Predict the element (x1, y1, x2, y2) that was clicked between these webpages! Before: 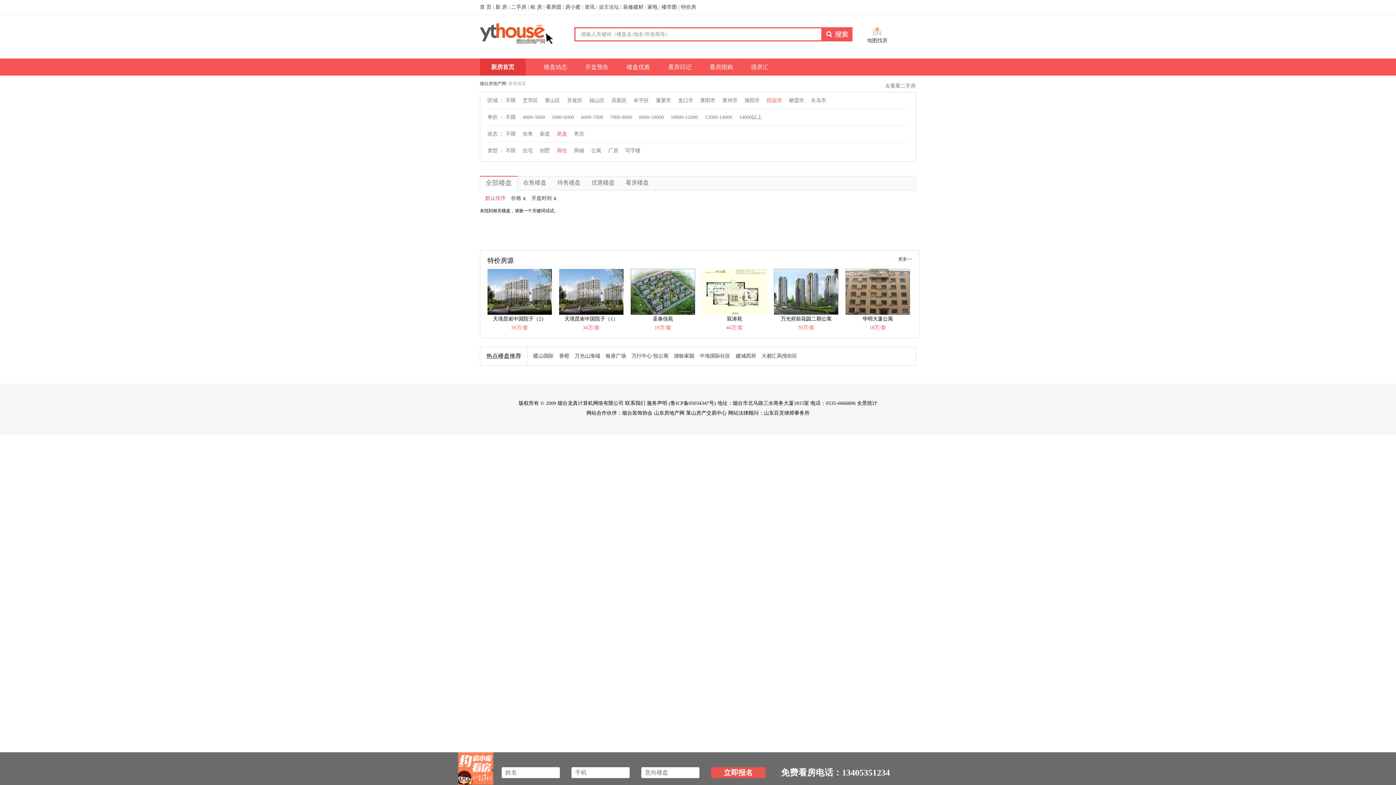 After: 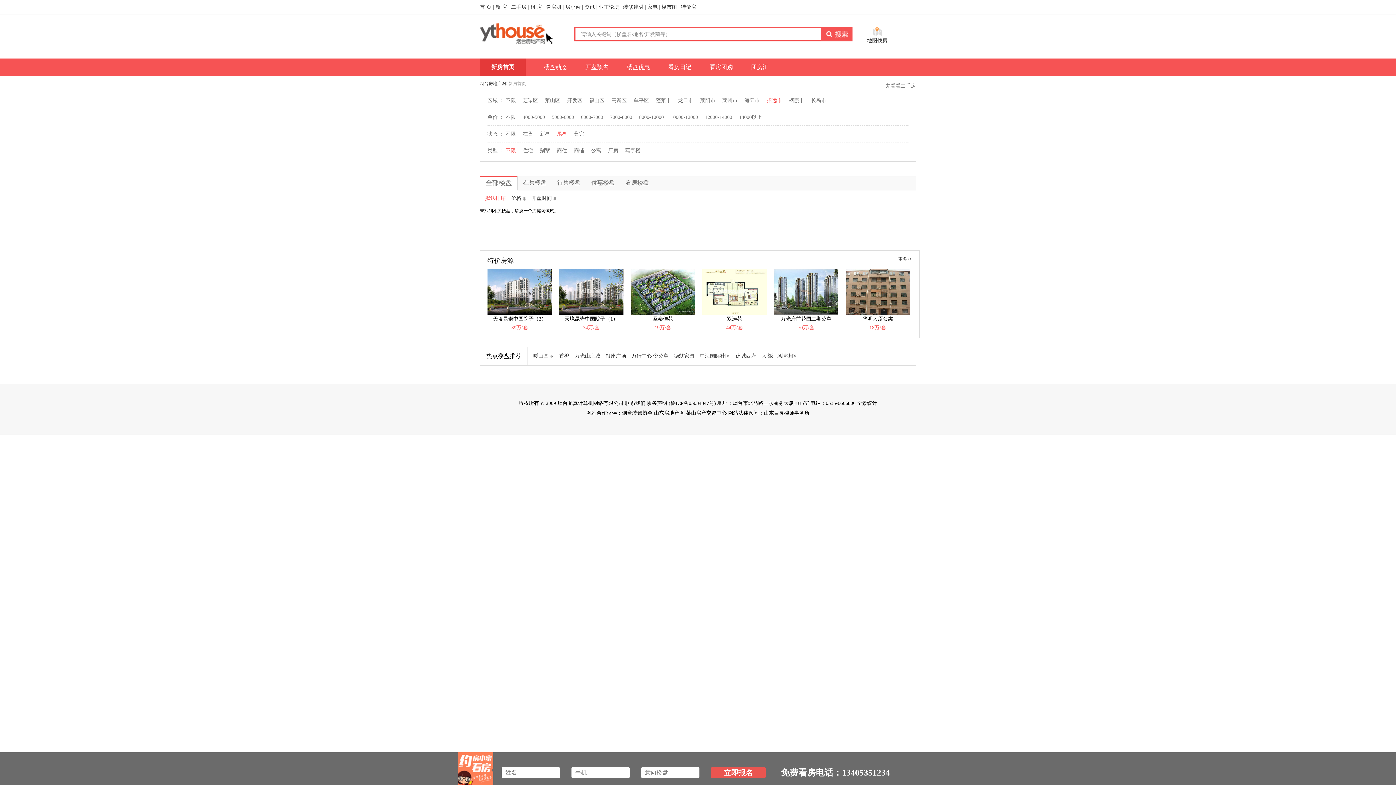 Action: bbox: (511, 195, 521, 201) label: 价格